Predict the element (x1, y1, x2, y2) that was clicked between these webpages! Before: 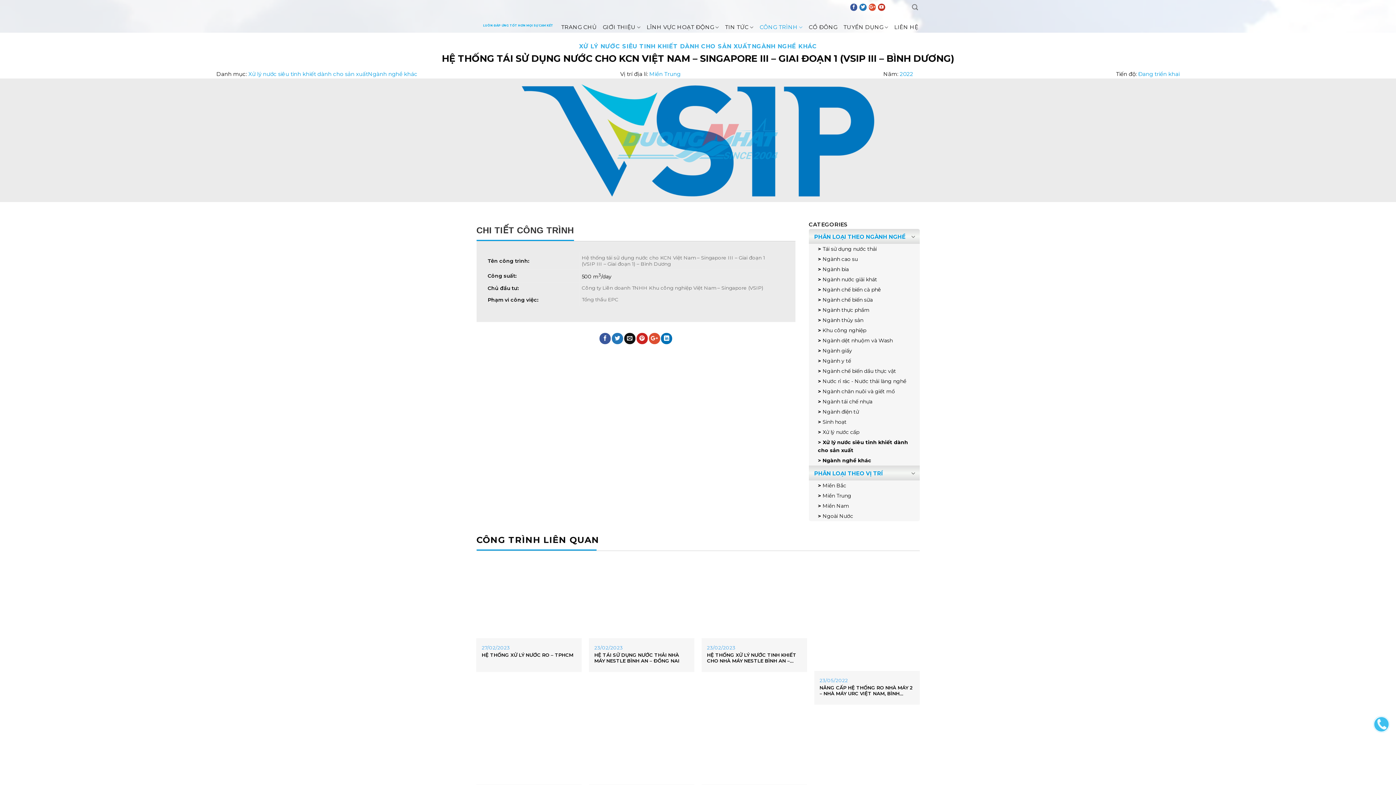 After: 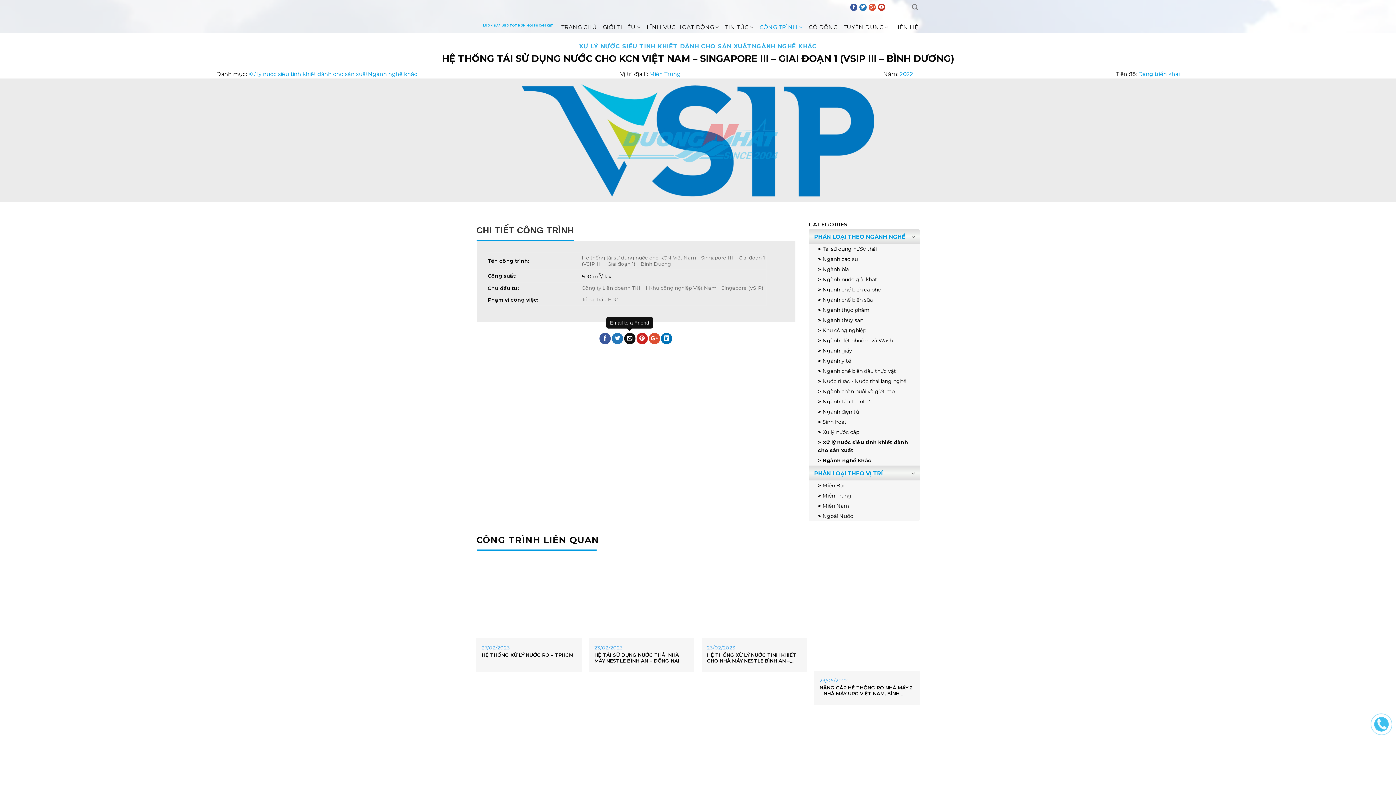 Action: bbox: (624, 333, 635, 344)